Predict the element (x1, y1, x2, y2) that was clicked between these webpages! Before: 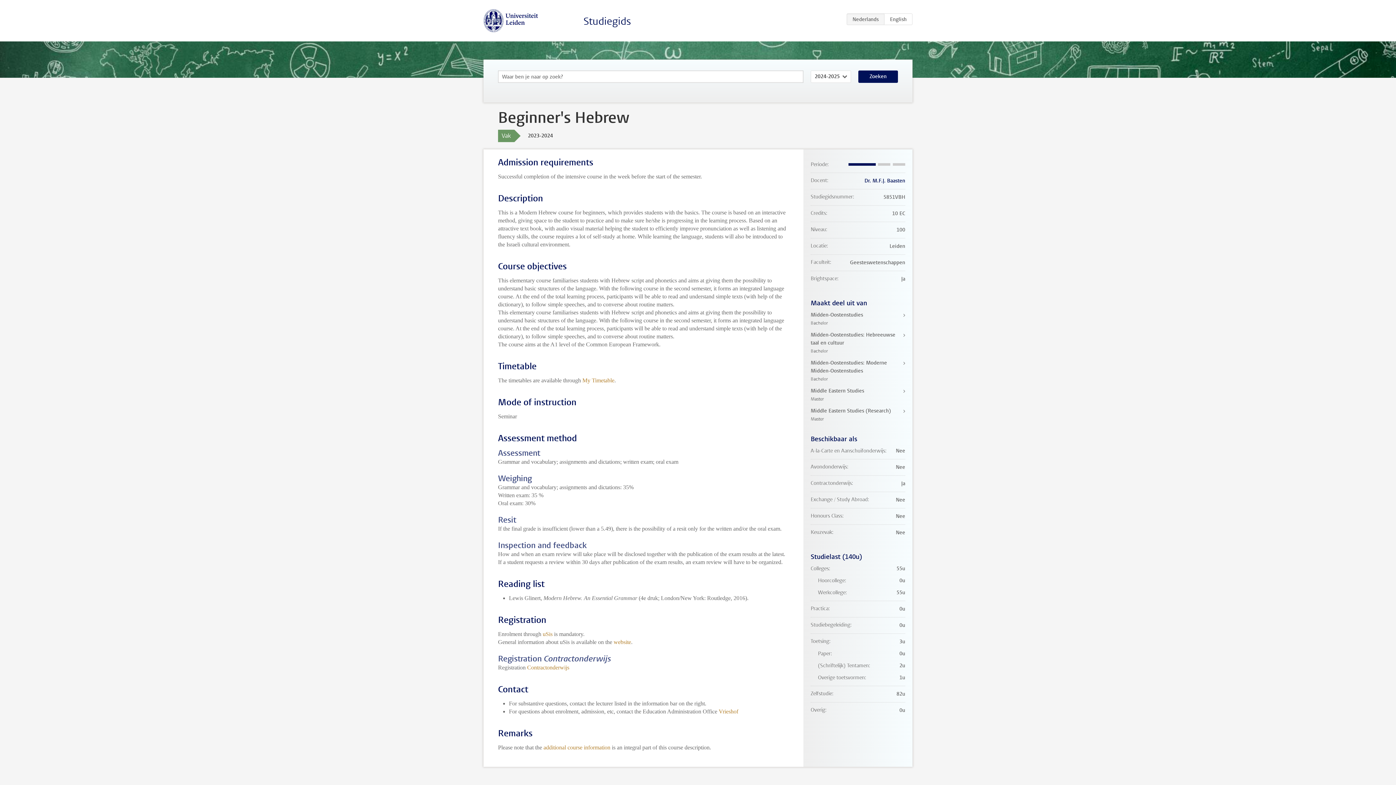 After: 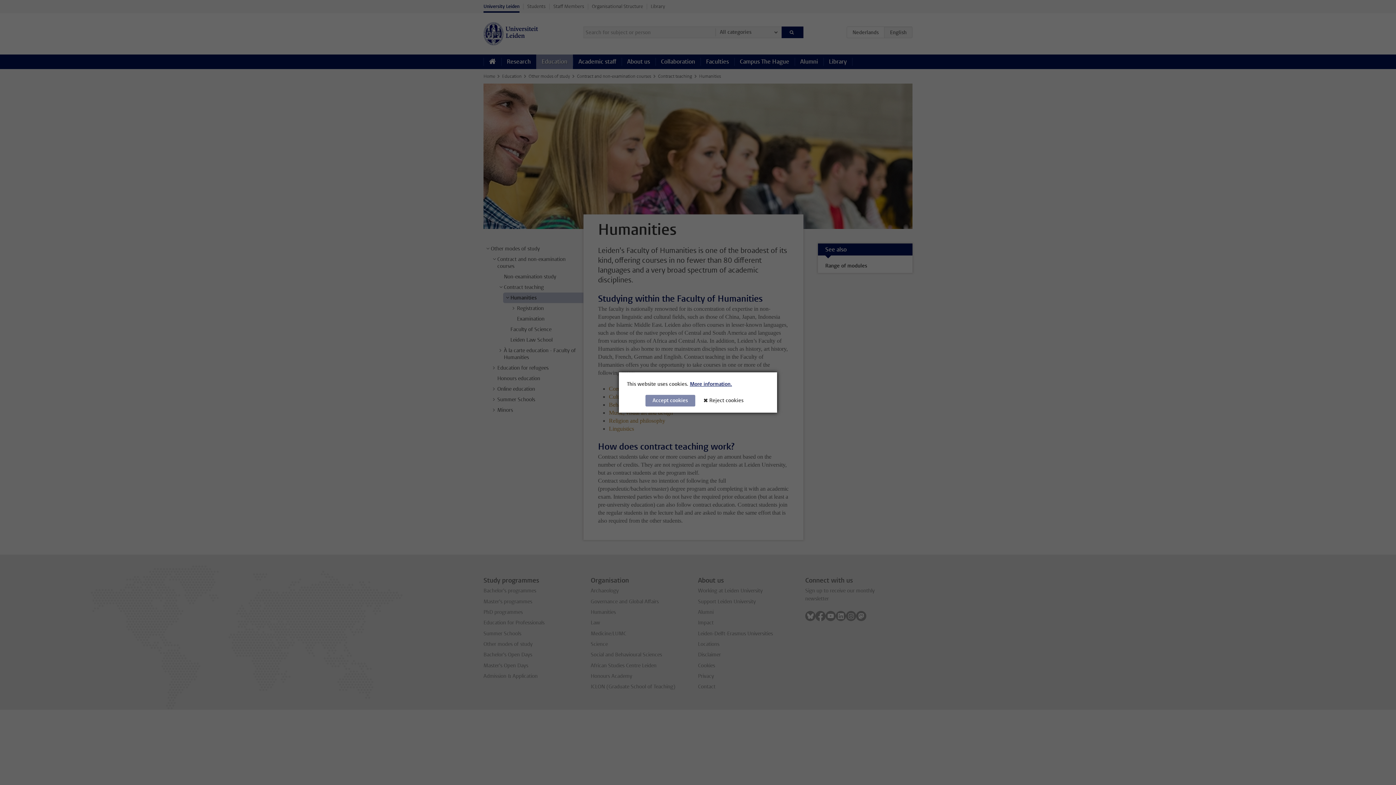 Action: label: Contractonderwijs bbox: (527, 664, 569, 670)